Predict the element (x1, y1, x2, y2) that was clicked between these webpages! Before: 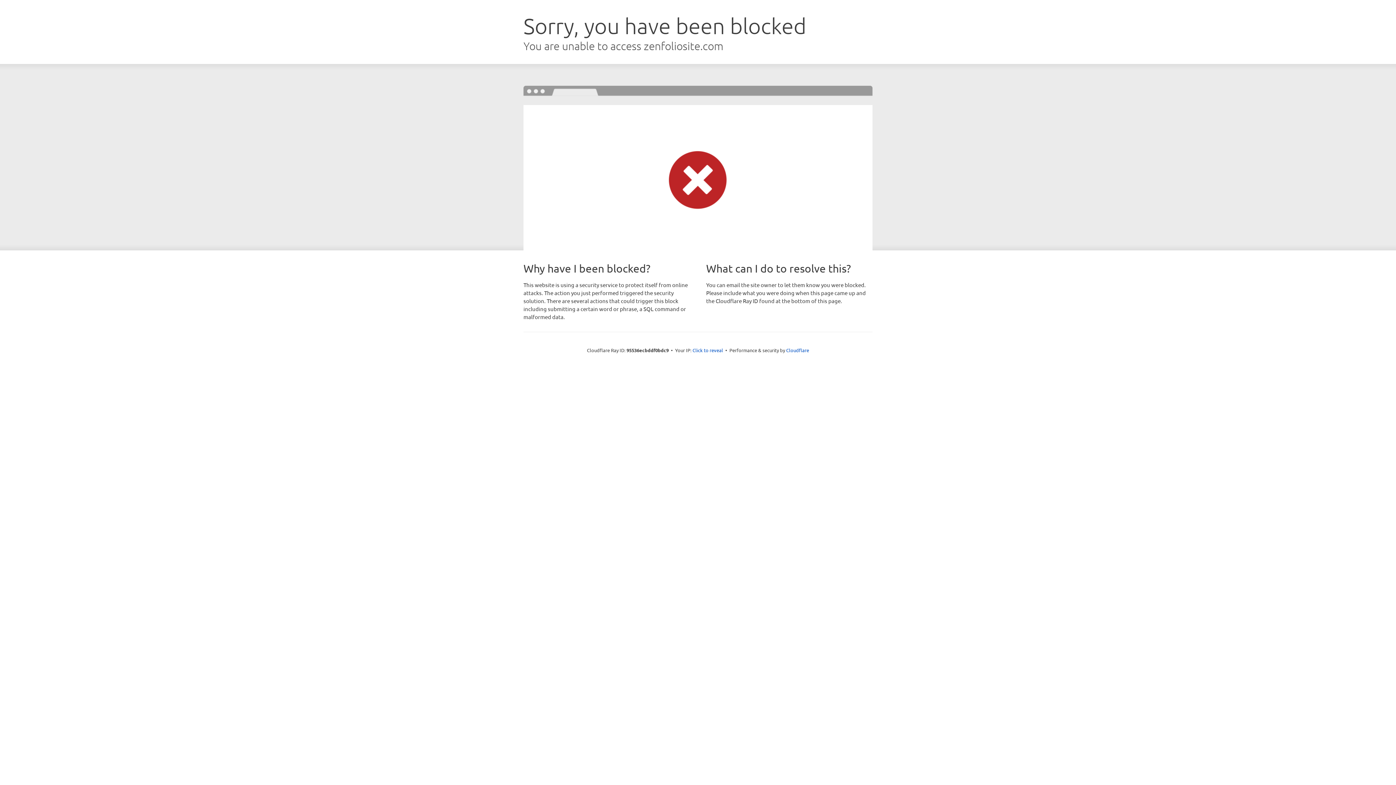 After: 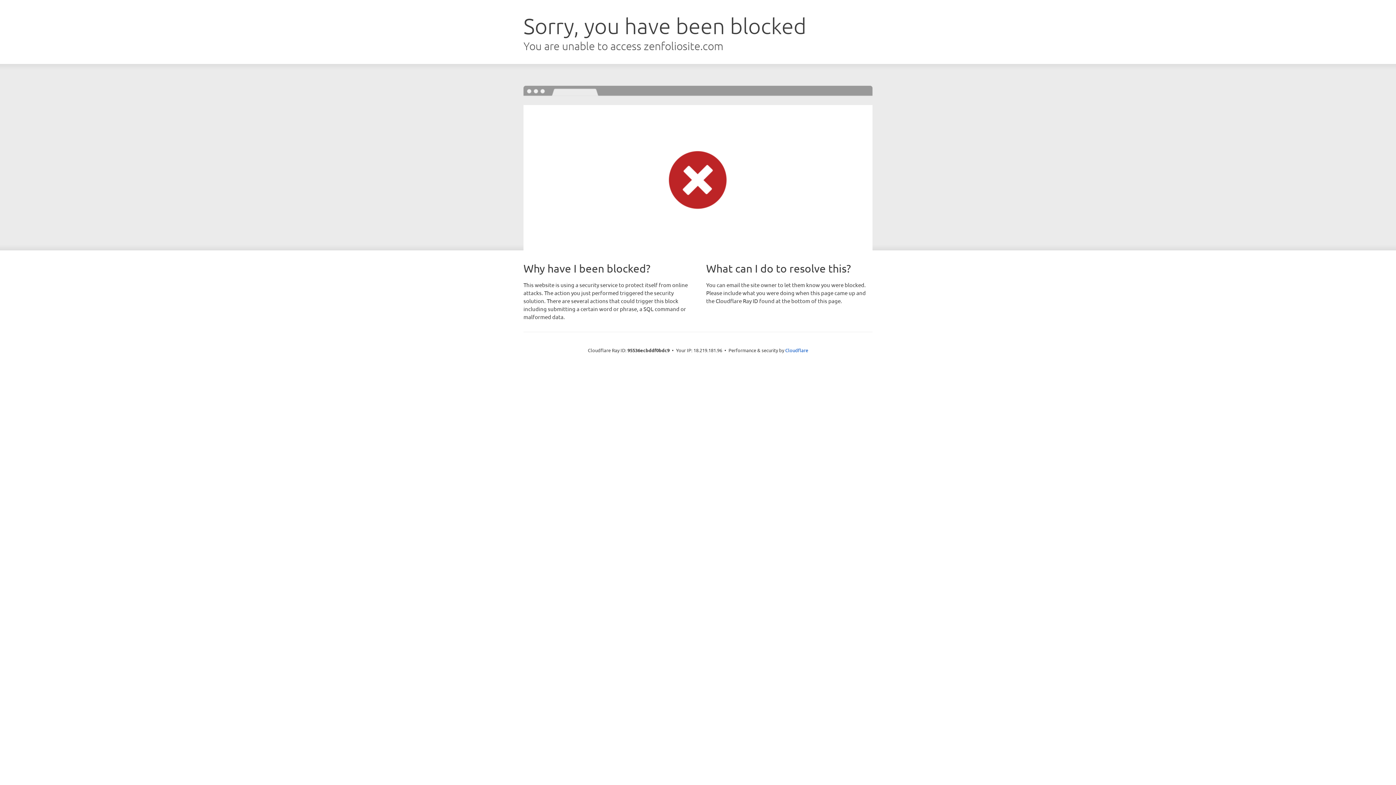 Action: label: Click to reveal bbox: (692, 346, 723, 353)